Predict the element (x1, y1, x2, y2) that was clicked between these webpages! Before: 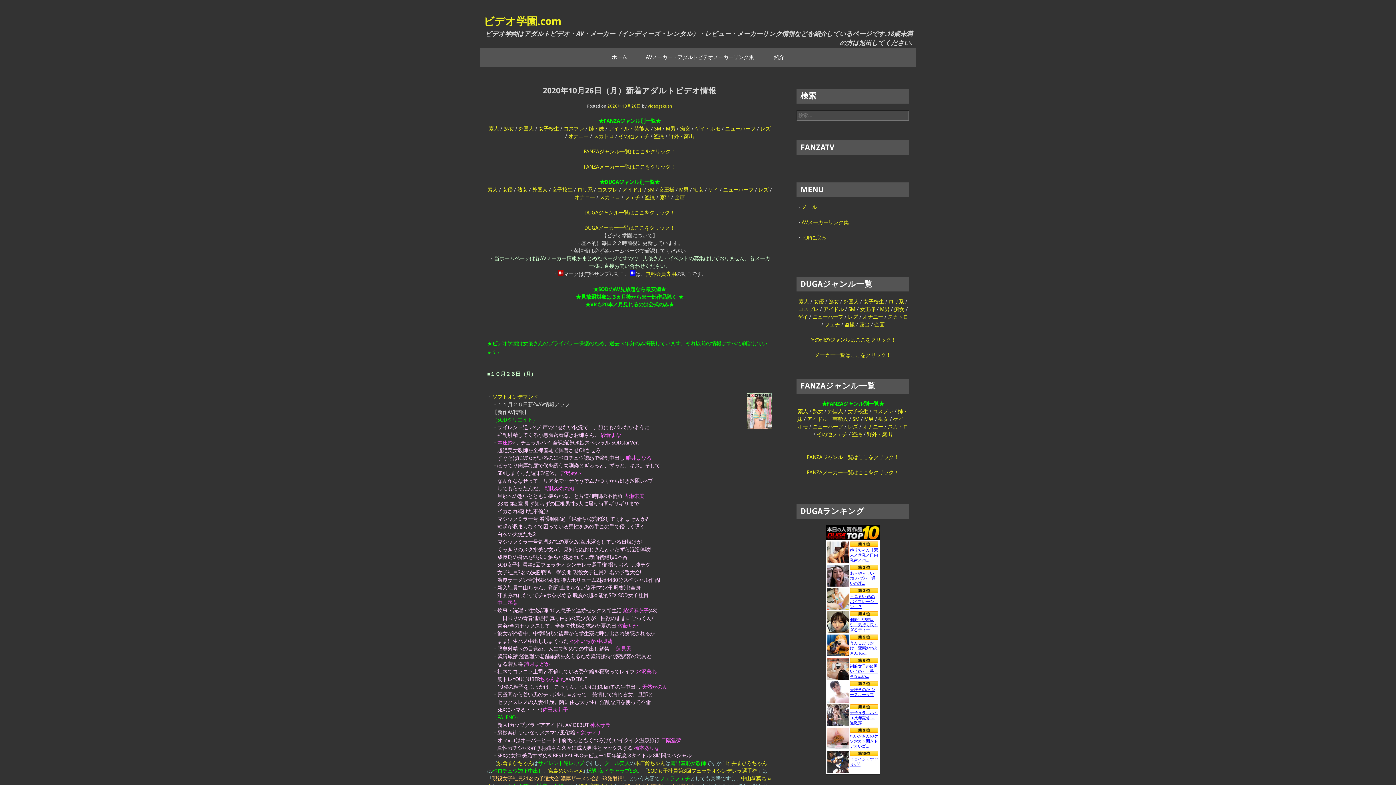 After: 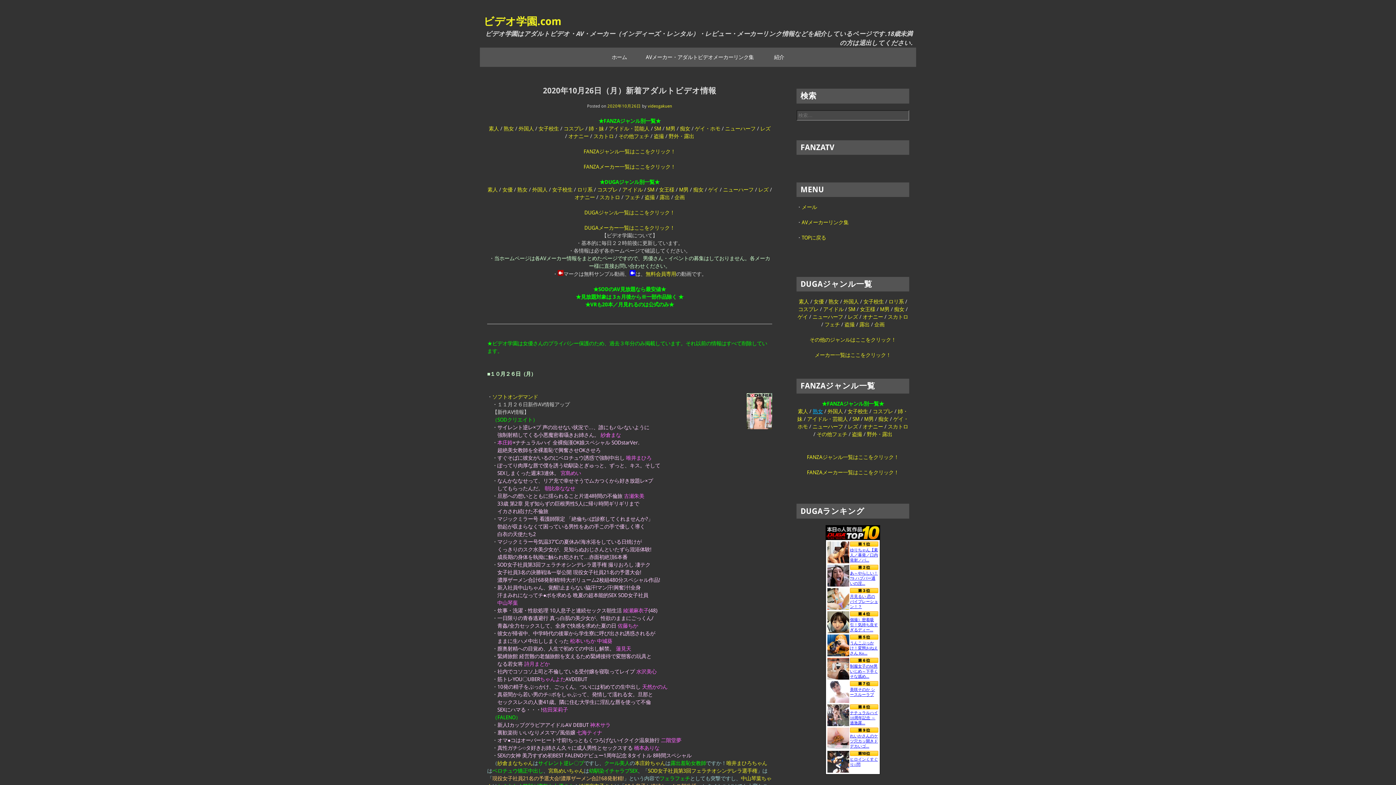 Action: label: 熟女 bbox: (812, 408, 823, 414)